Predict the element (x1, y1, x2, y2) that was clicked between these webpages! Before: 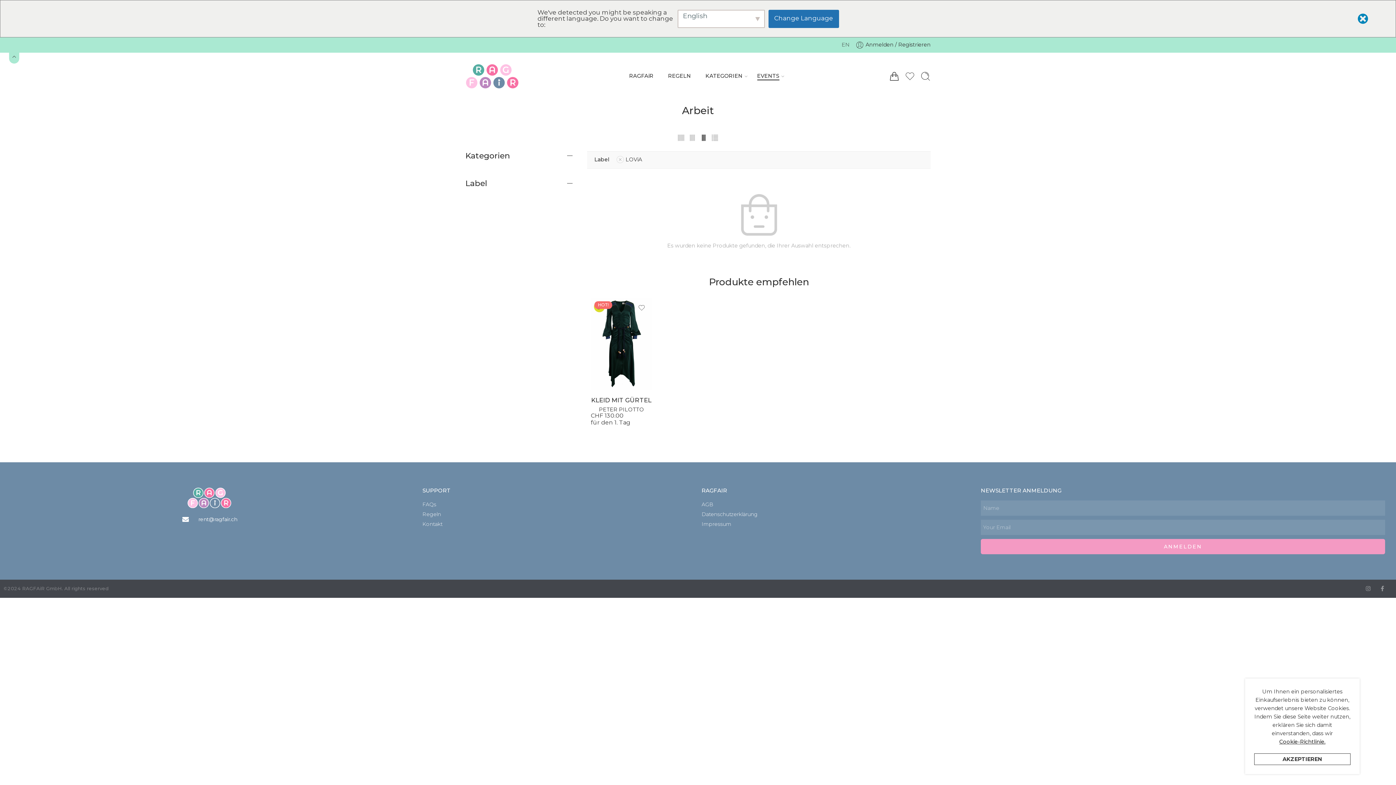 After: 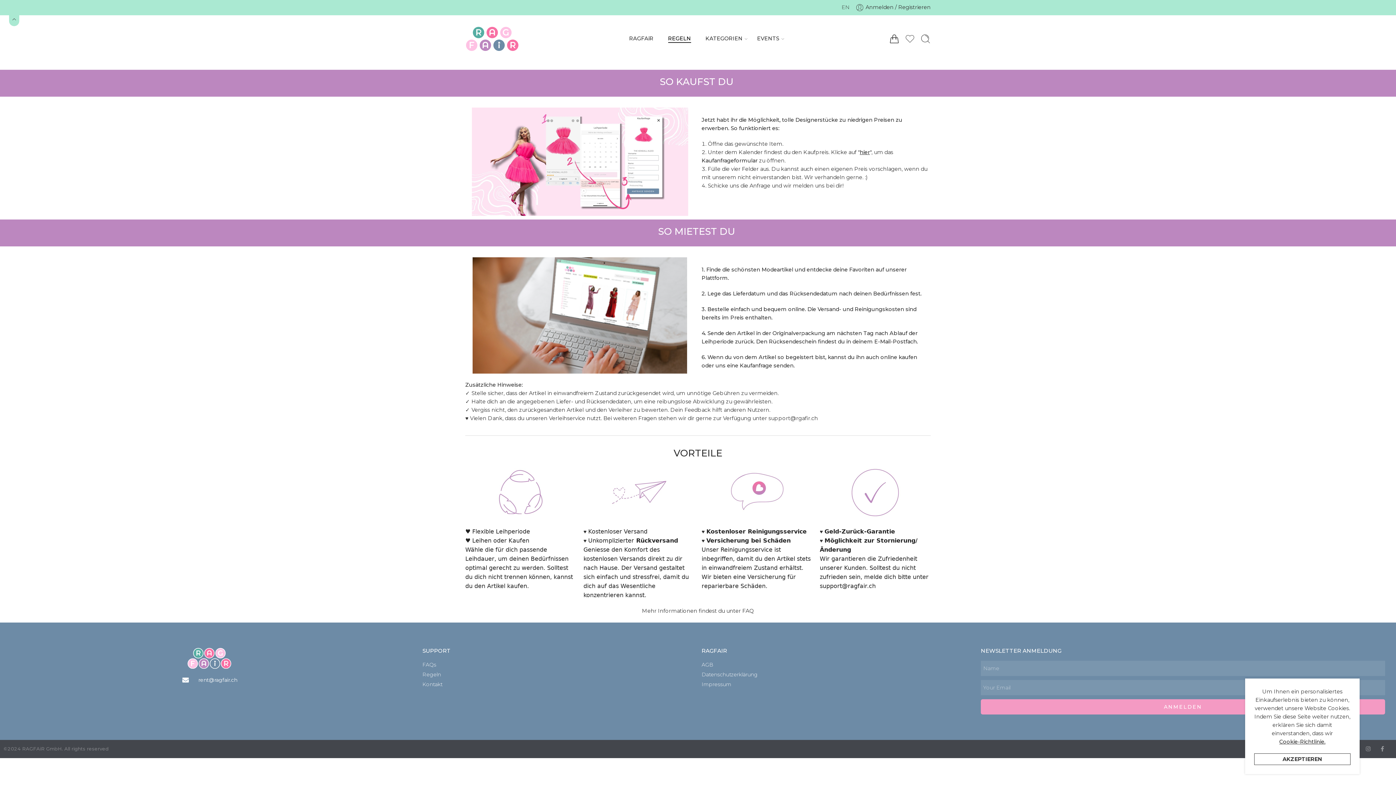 Action: label: REGELN bbox: (668, 66, 691, 85)